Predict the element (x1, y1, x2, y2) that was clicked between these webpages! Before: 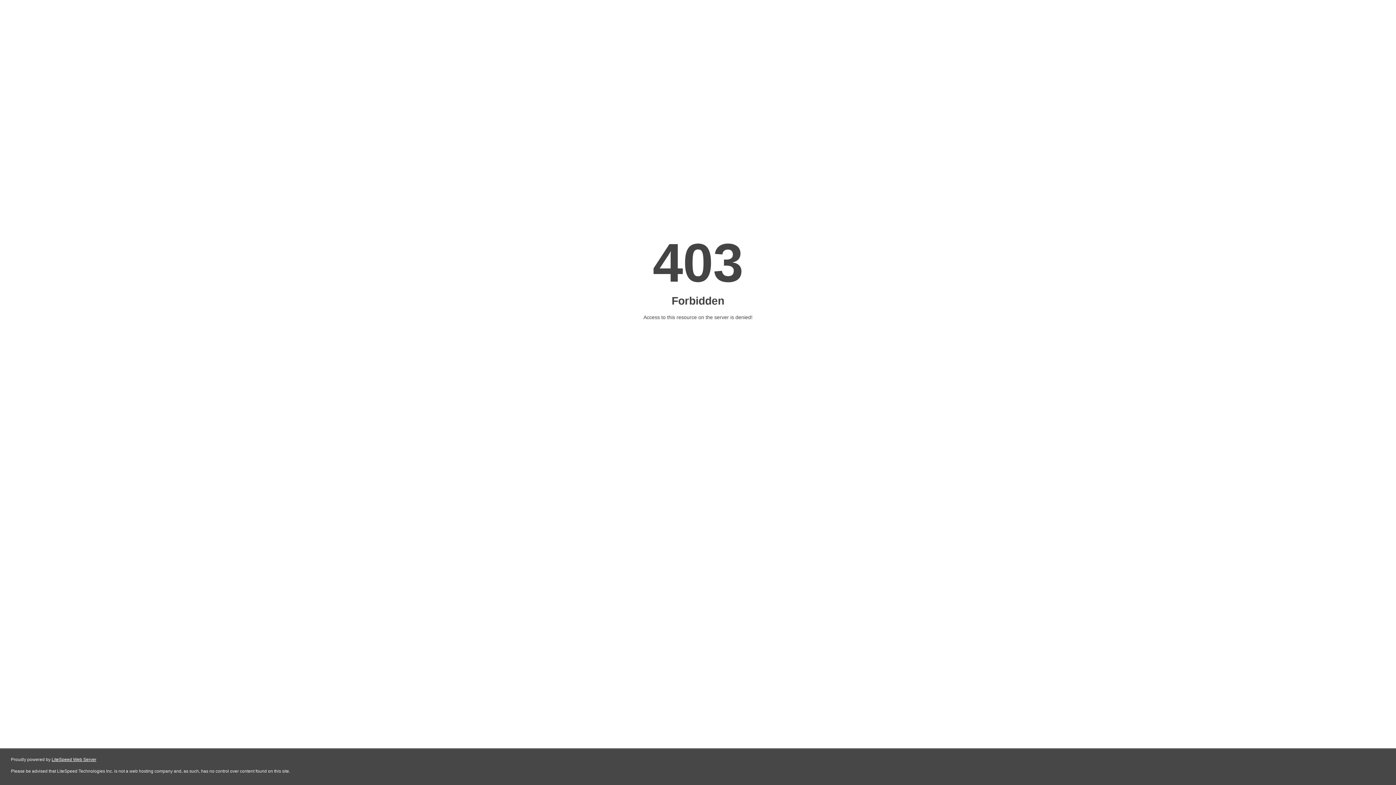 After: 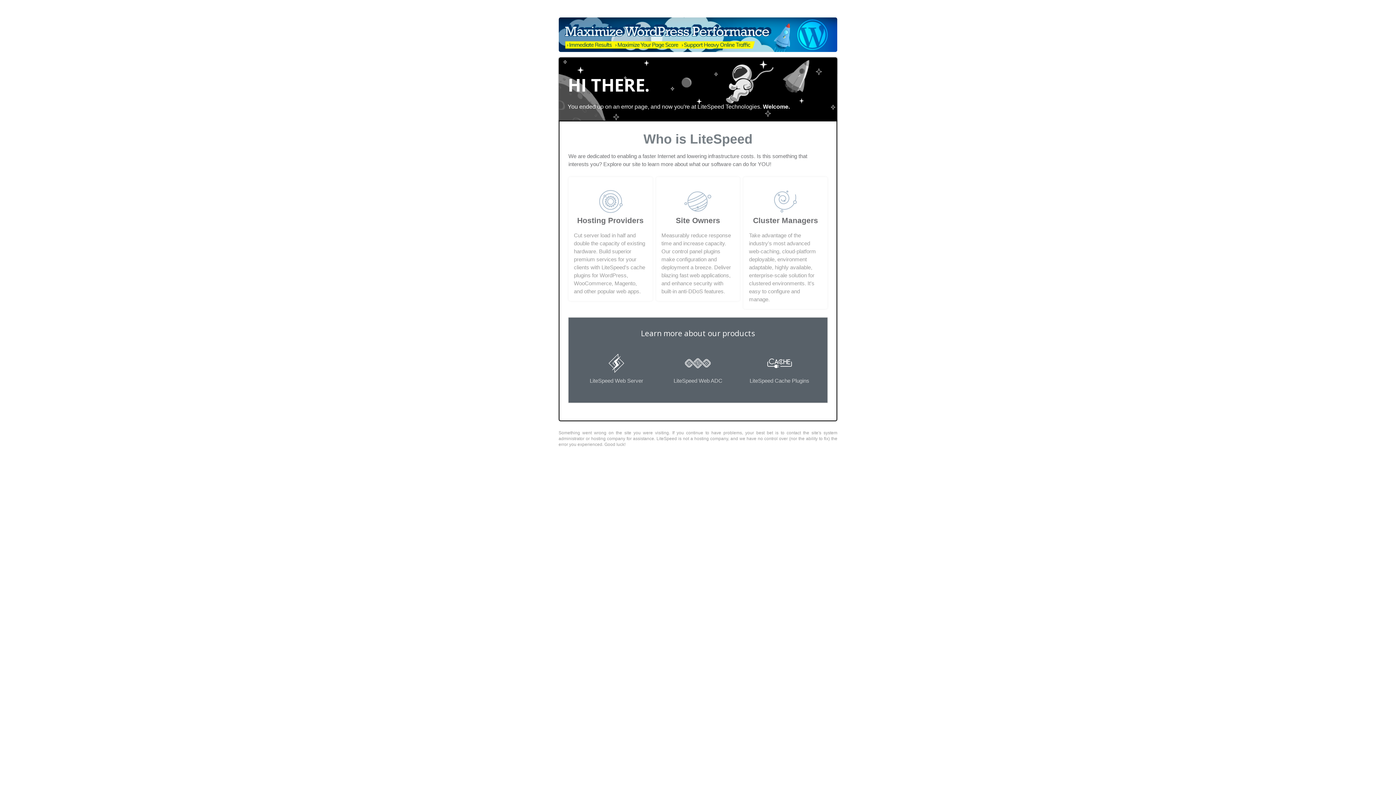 Action: label: LiteSpeed Web Server bbox: (51, 757, 96, 762)